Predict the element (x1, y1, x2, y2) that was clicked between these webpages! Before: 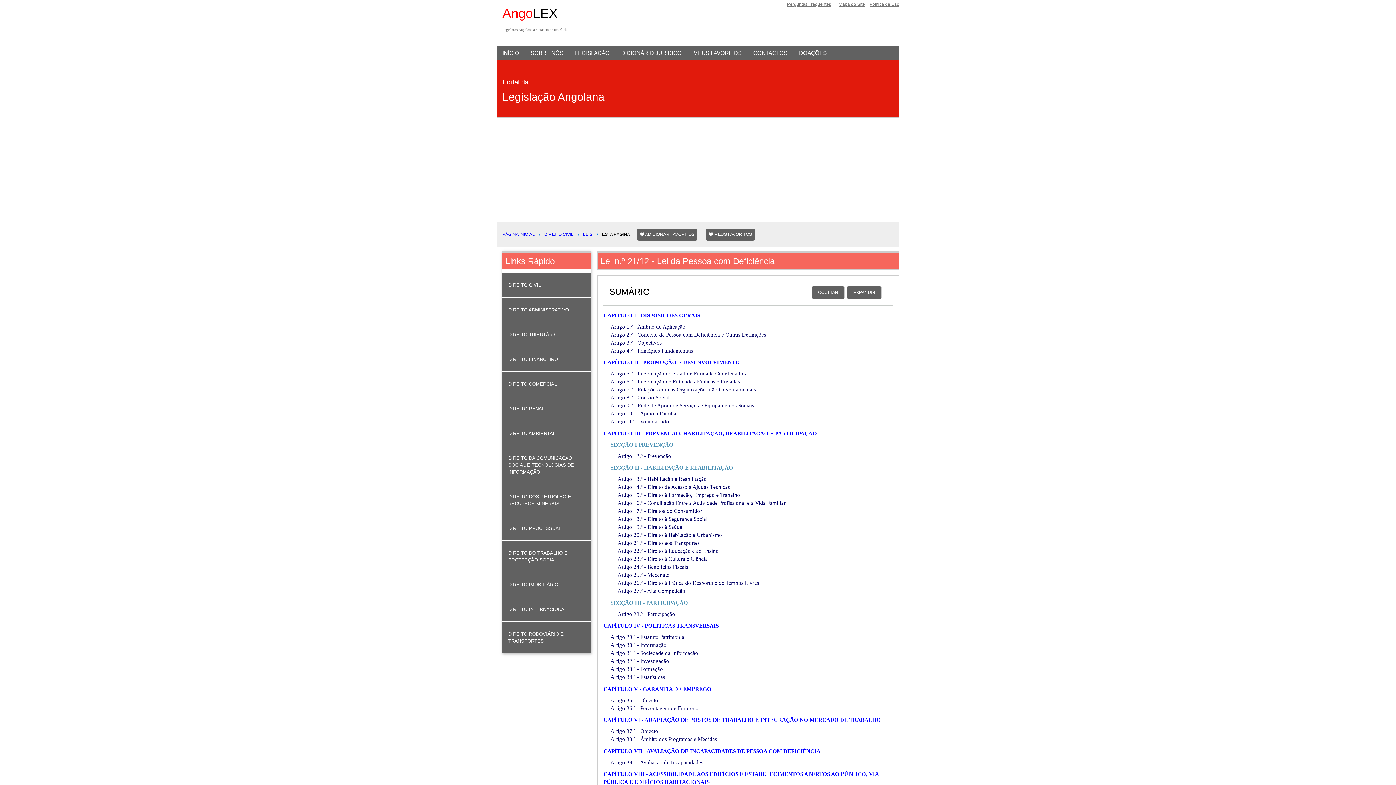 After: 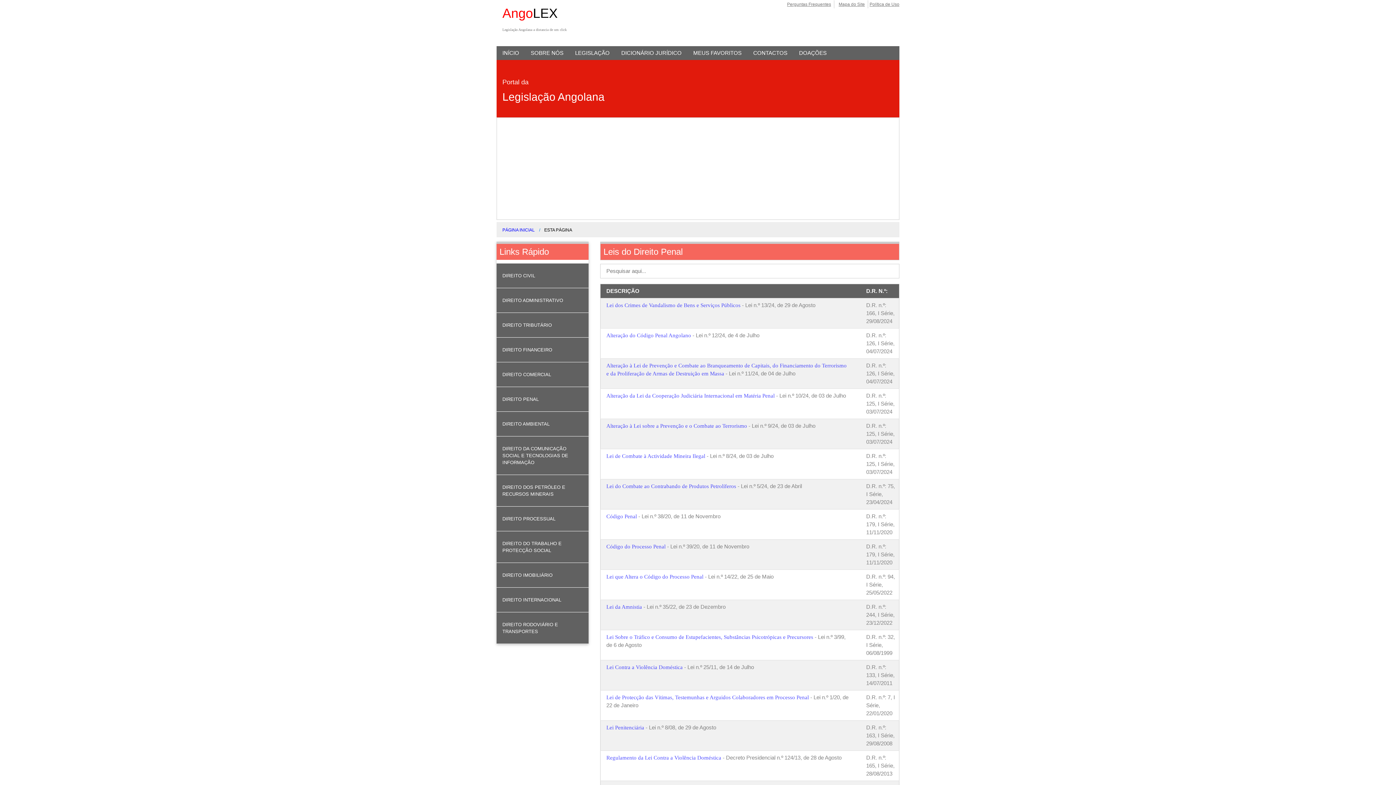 Action: label: DIREITO PENAL bbox: (508, 399, 585, 418)